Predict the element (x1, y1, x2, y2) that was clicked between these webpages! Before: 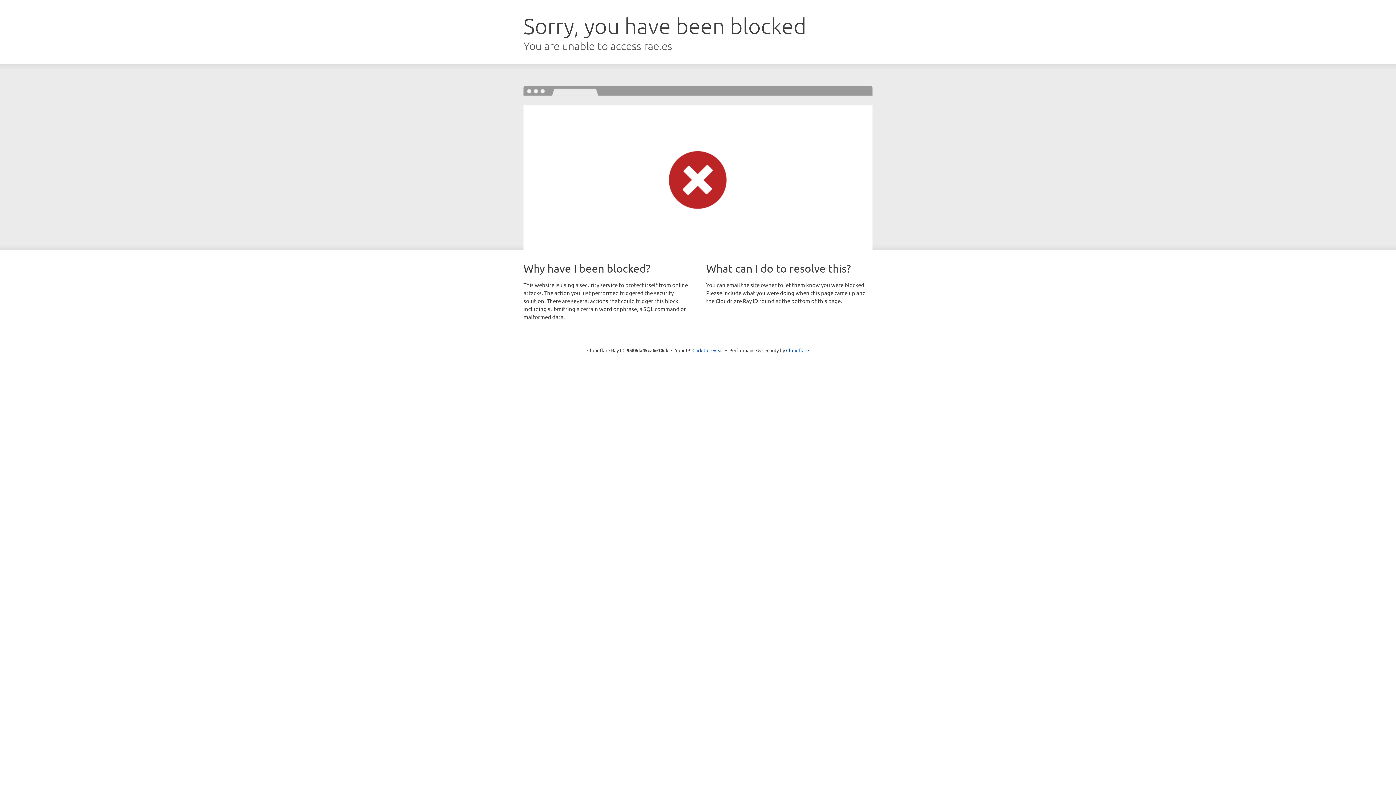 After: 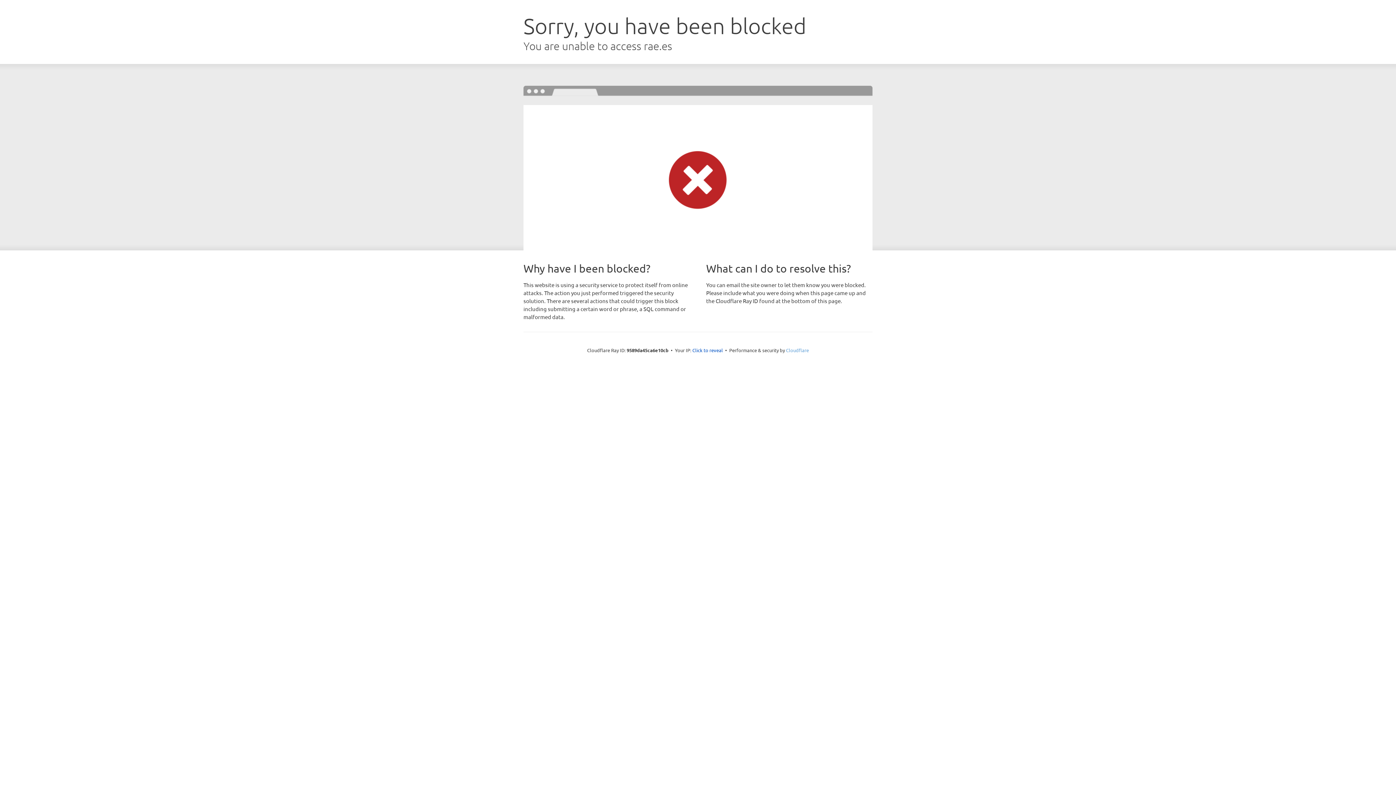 Action: bbox: (786, 347, 809, 353) label: Cloudflare